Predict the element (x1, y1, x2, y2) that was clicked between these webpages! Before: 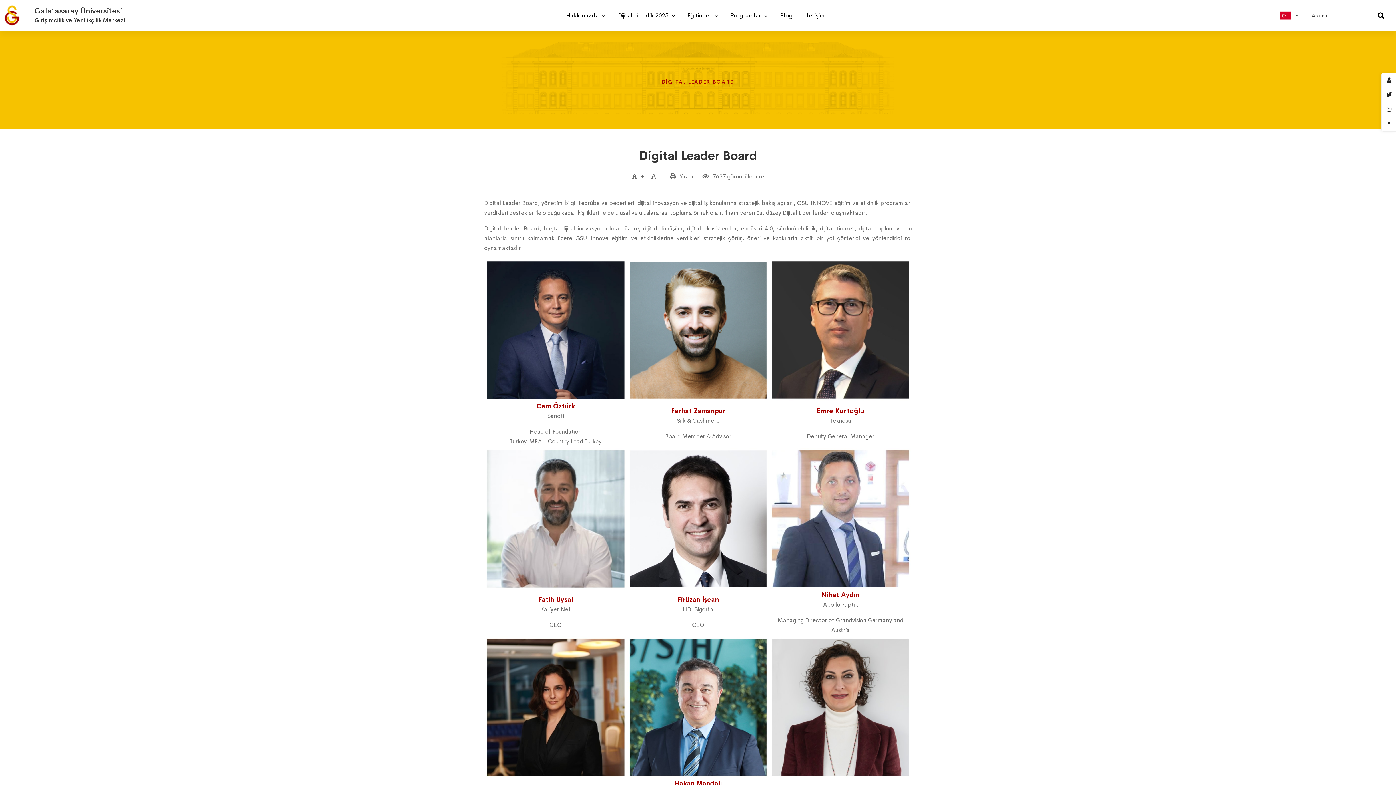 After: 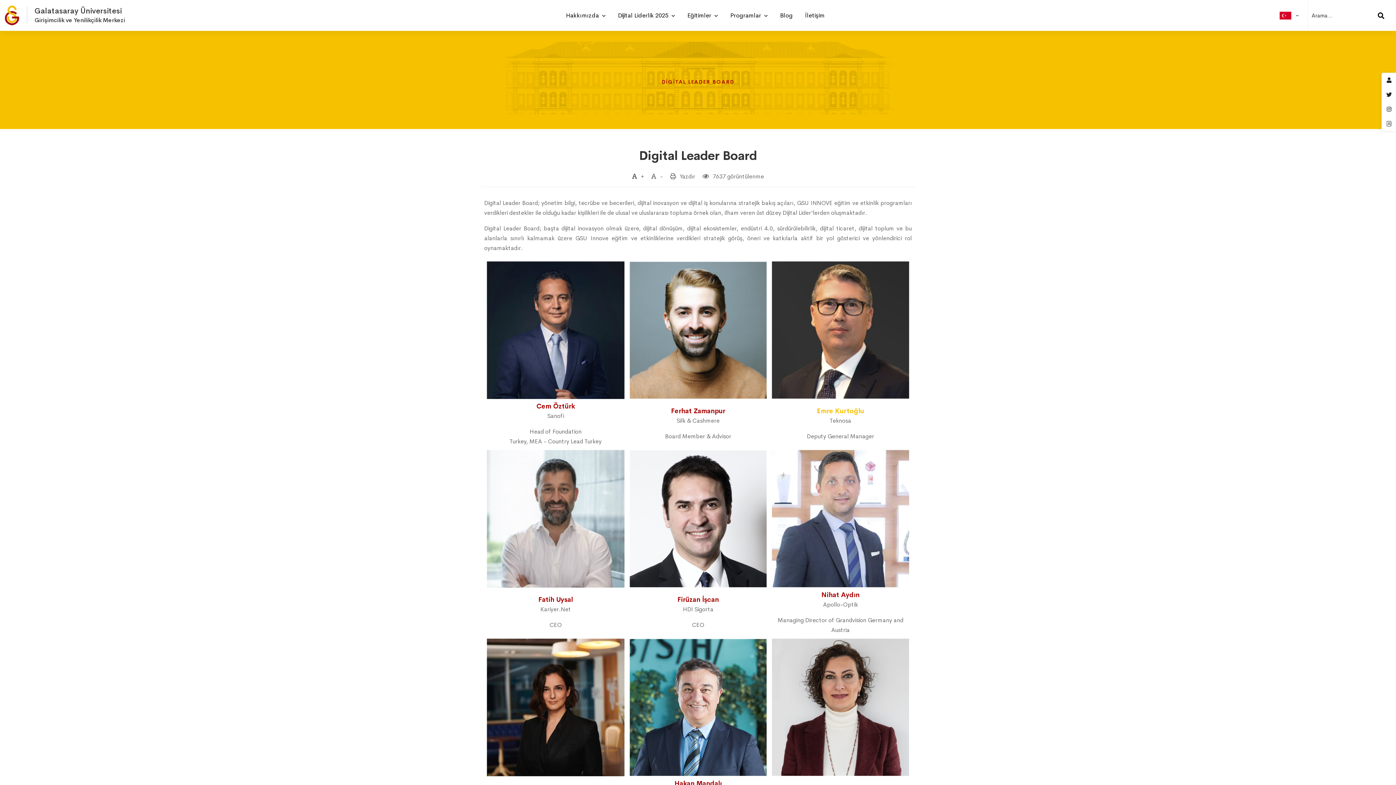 Action: bbox: (817, 407, 864, 416) label: Emre Kurtoğlu